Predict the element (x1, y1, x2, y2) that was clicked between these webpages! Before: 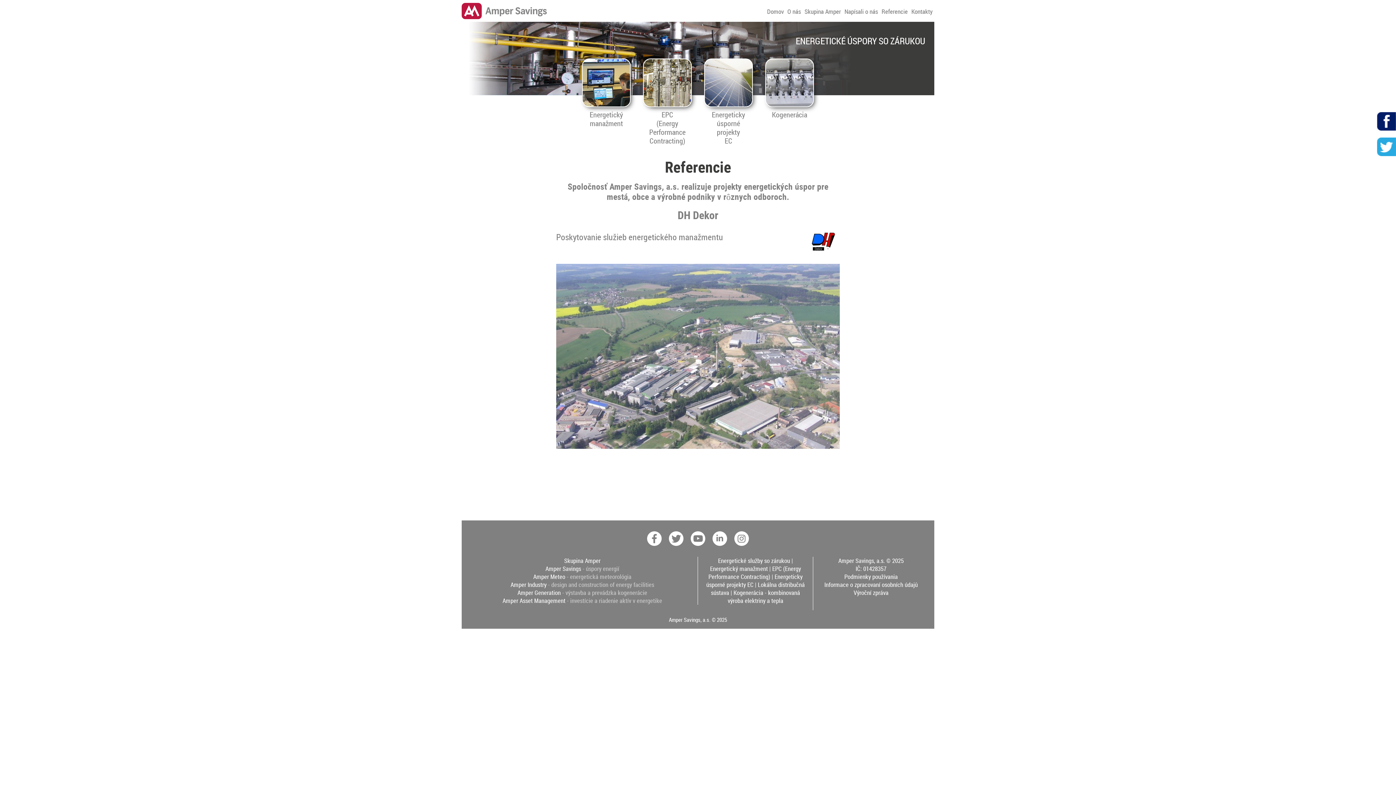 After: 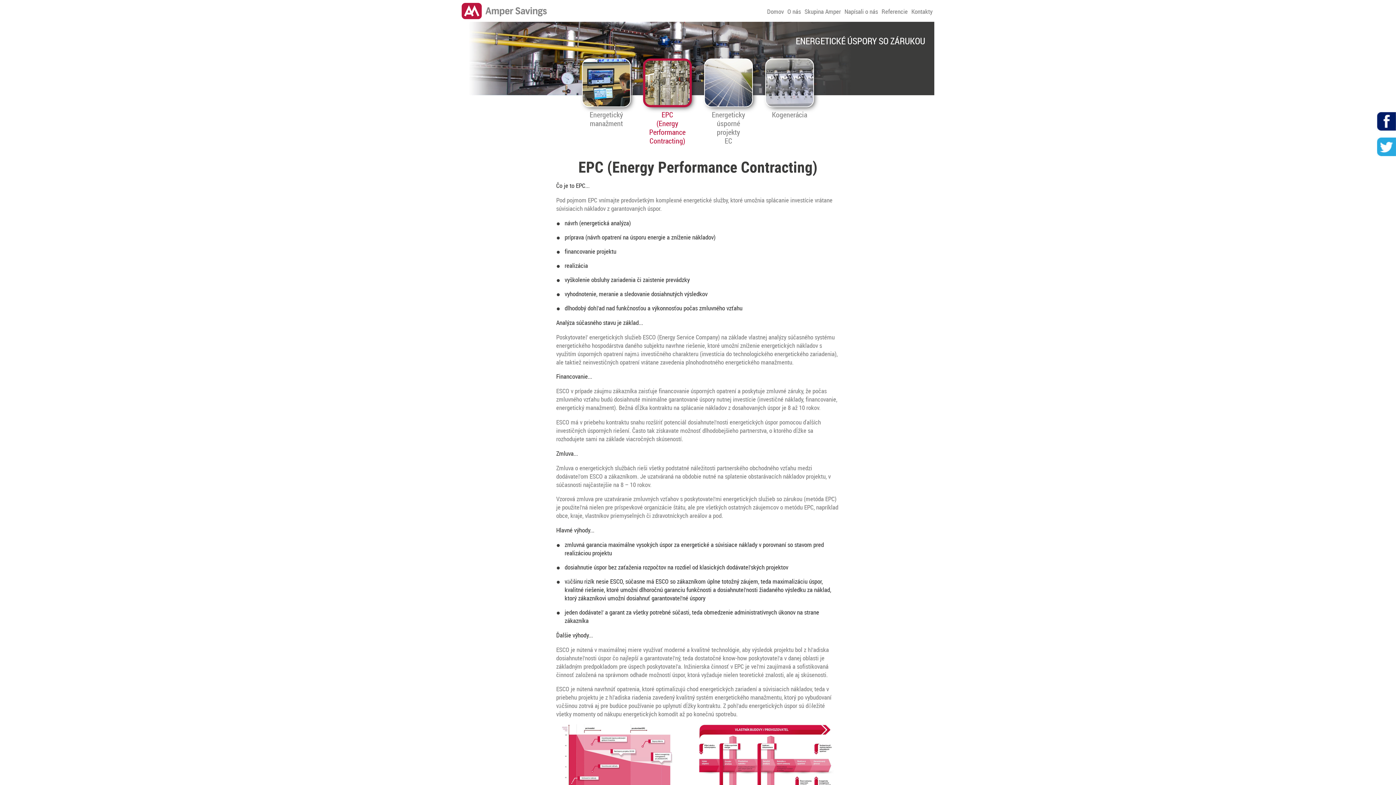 Action: bbox: (708, 565, 801, 581) label: EPC (Energy Performance Contracting)